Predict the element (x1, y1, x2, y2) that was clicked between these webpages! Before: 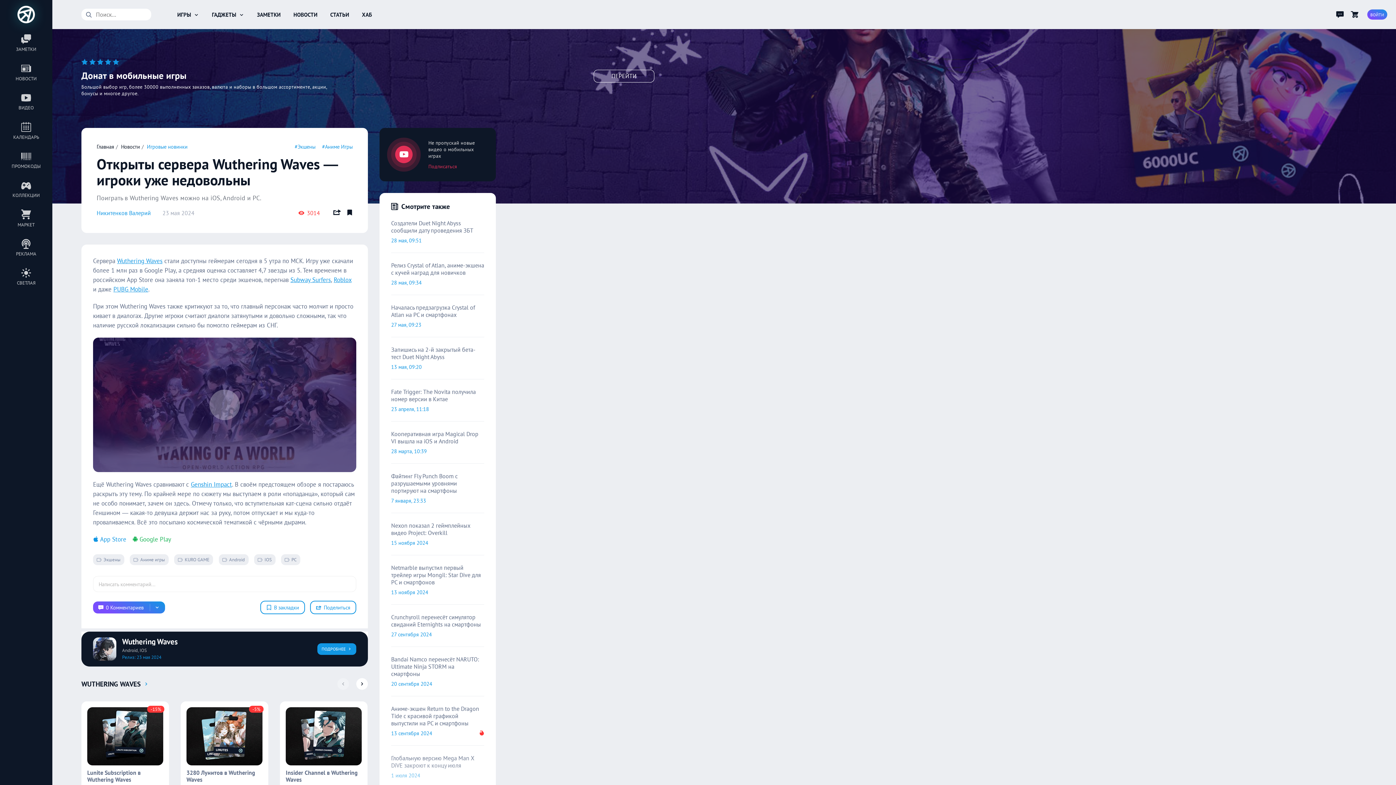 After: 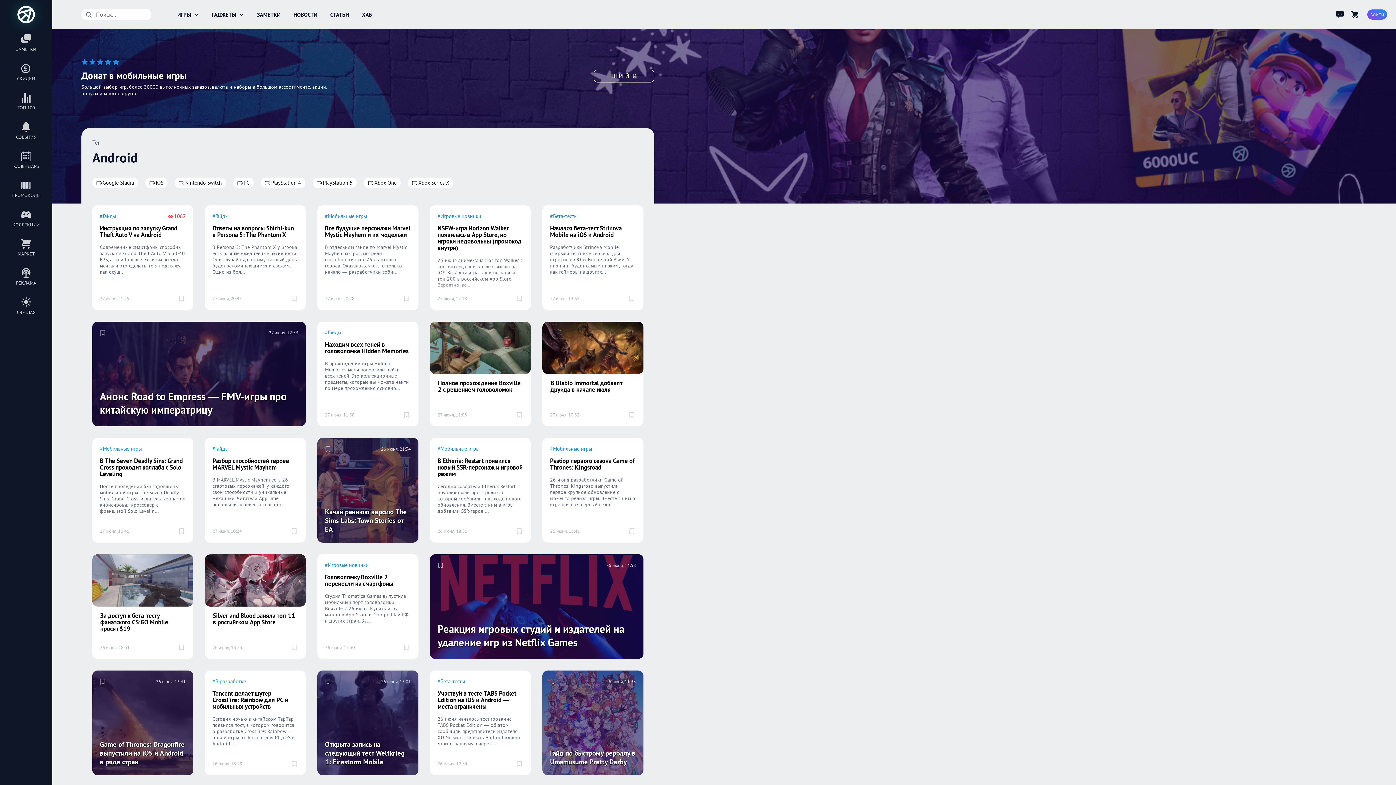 Action: bbox: (218, 554, 248, 565) label:  Android